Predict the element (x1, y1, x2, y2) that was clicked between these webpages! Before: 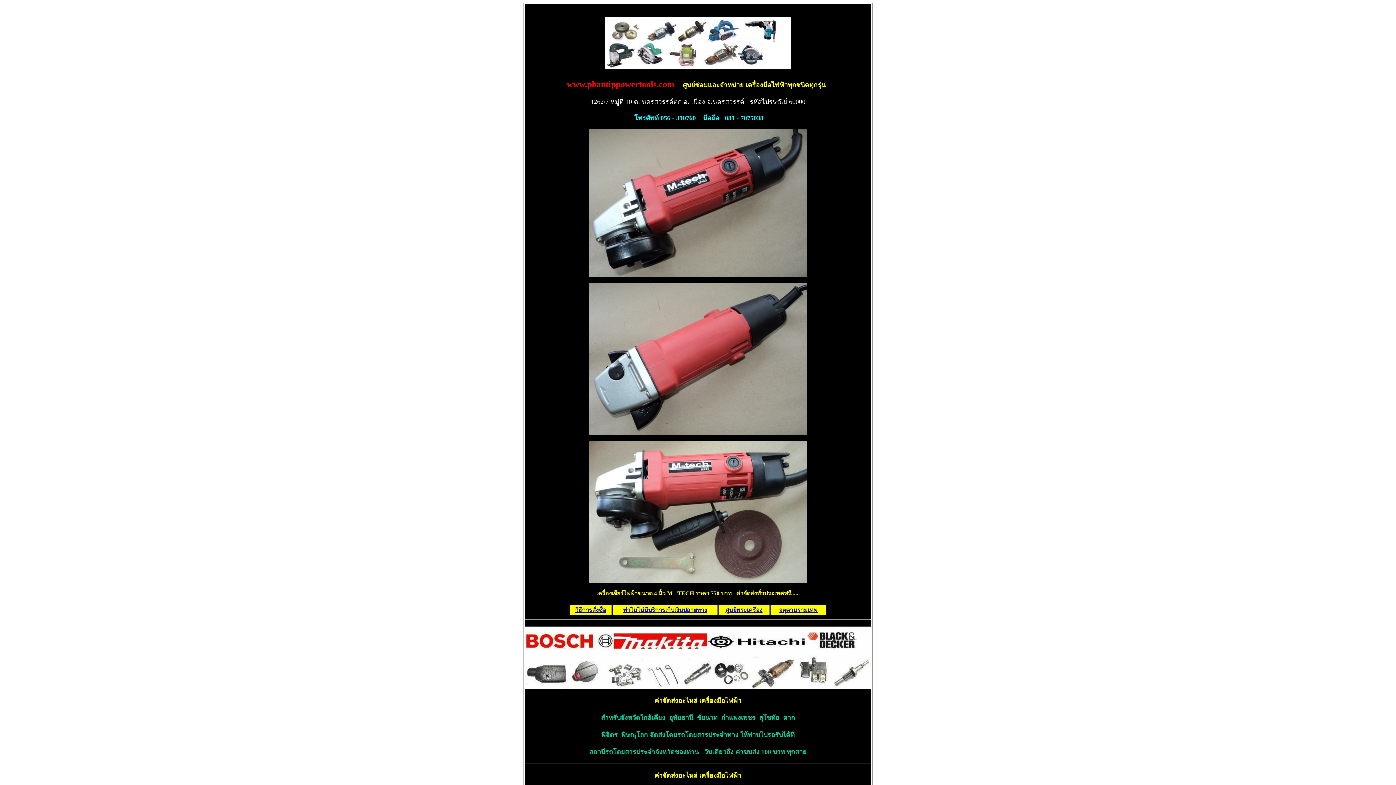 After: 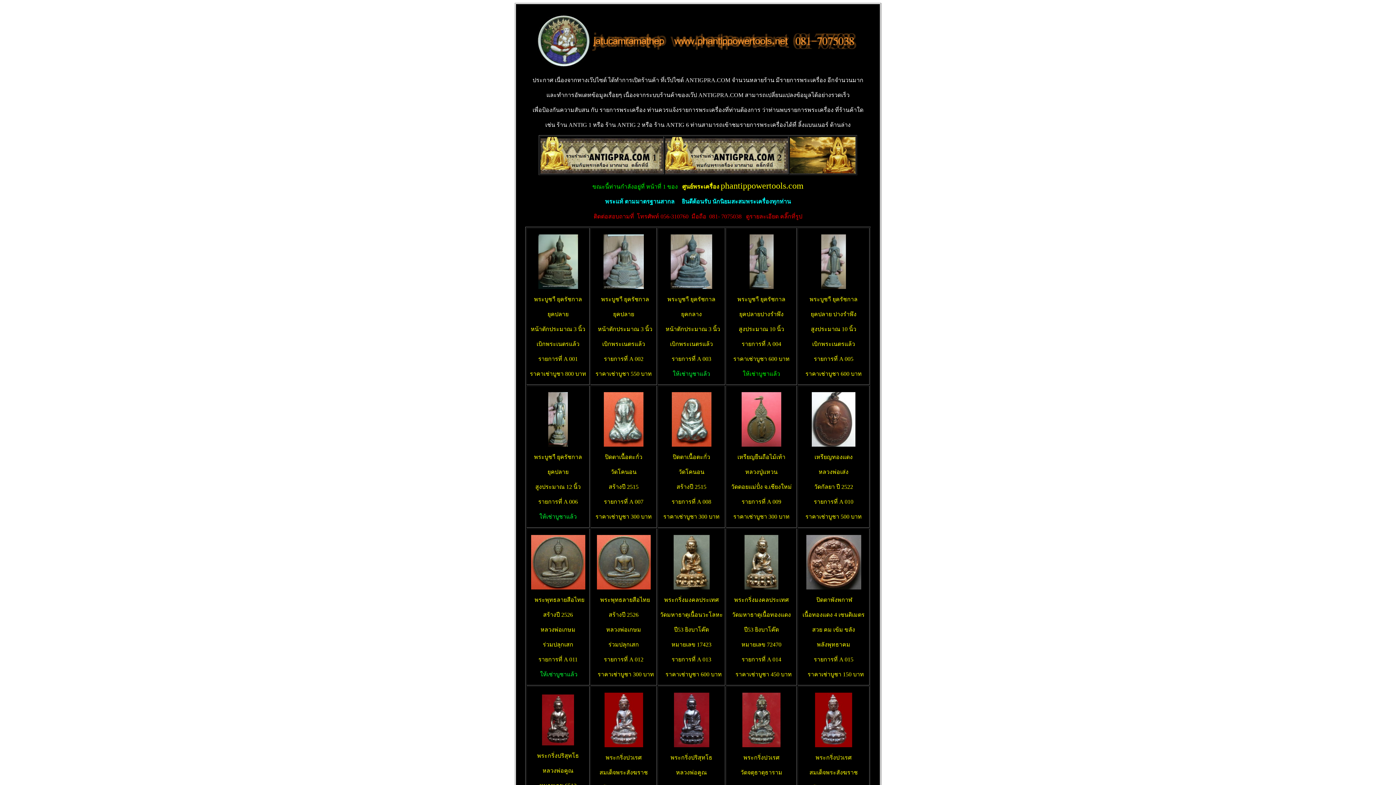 Action: bbox: (725, 607, 762, 613) label: ศูนย์พระเครื่อง